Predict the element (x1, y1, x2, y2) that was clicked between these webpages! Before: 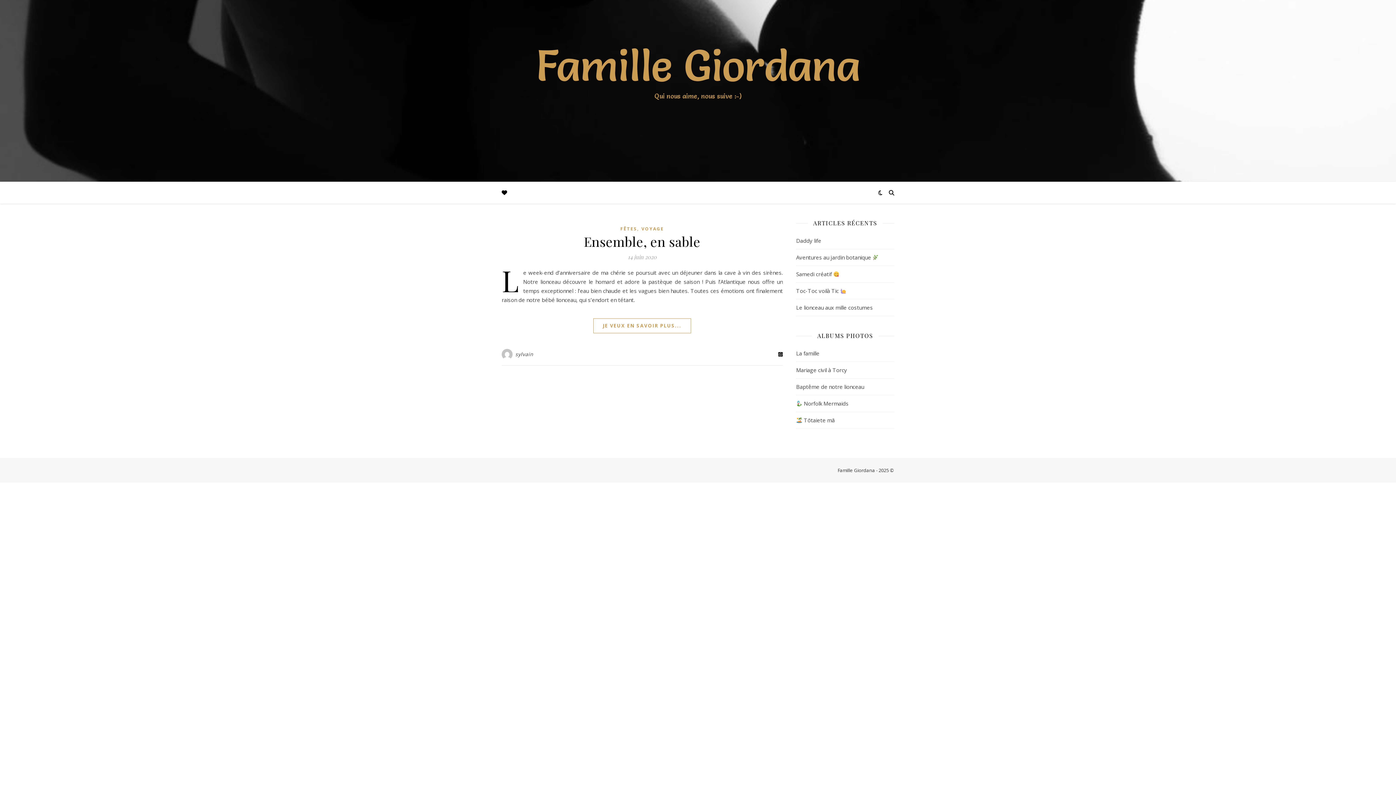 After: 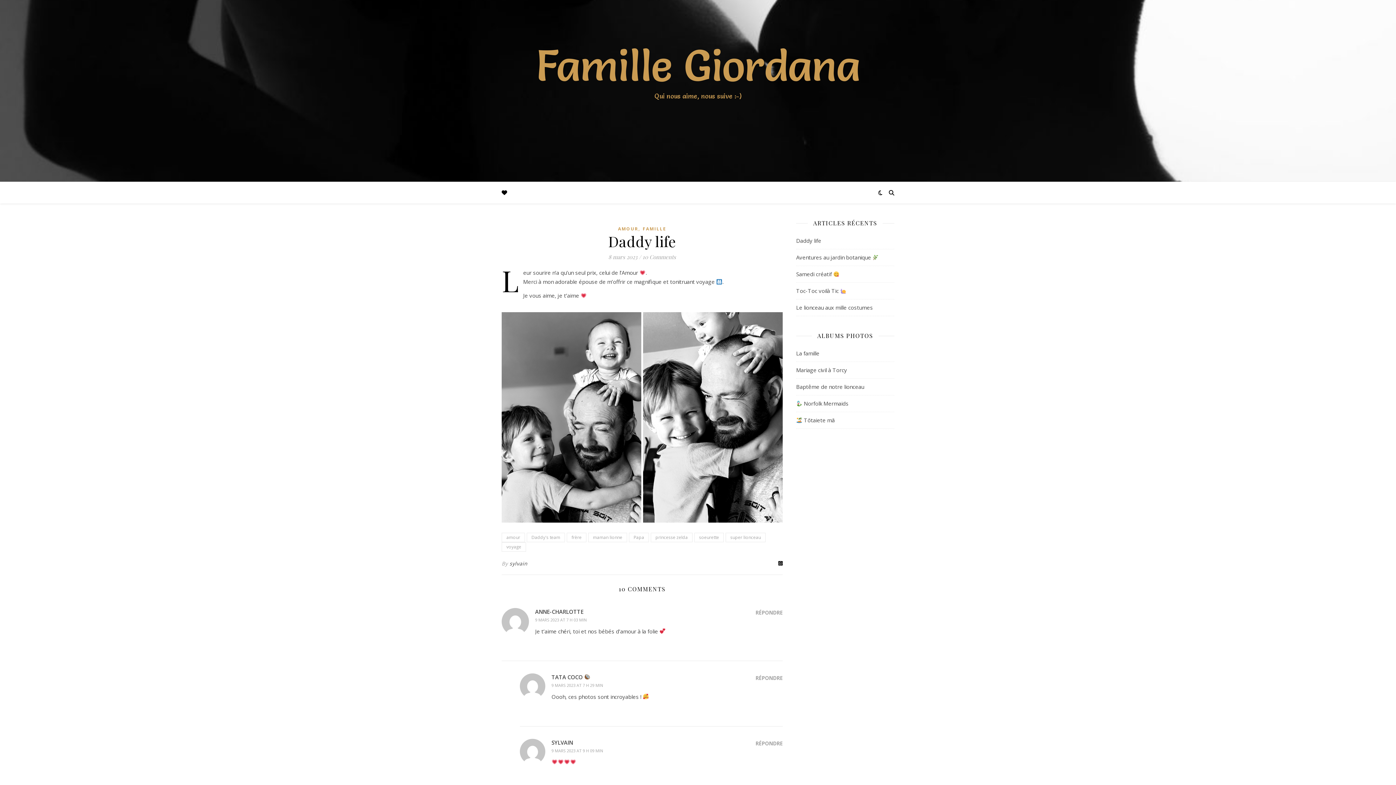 Action: bbox: (796, 237, 821, 244) label: Daddy life